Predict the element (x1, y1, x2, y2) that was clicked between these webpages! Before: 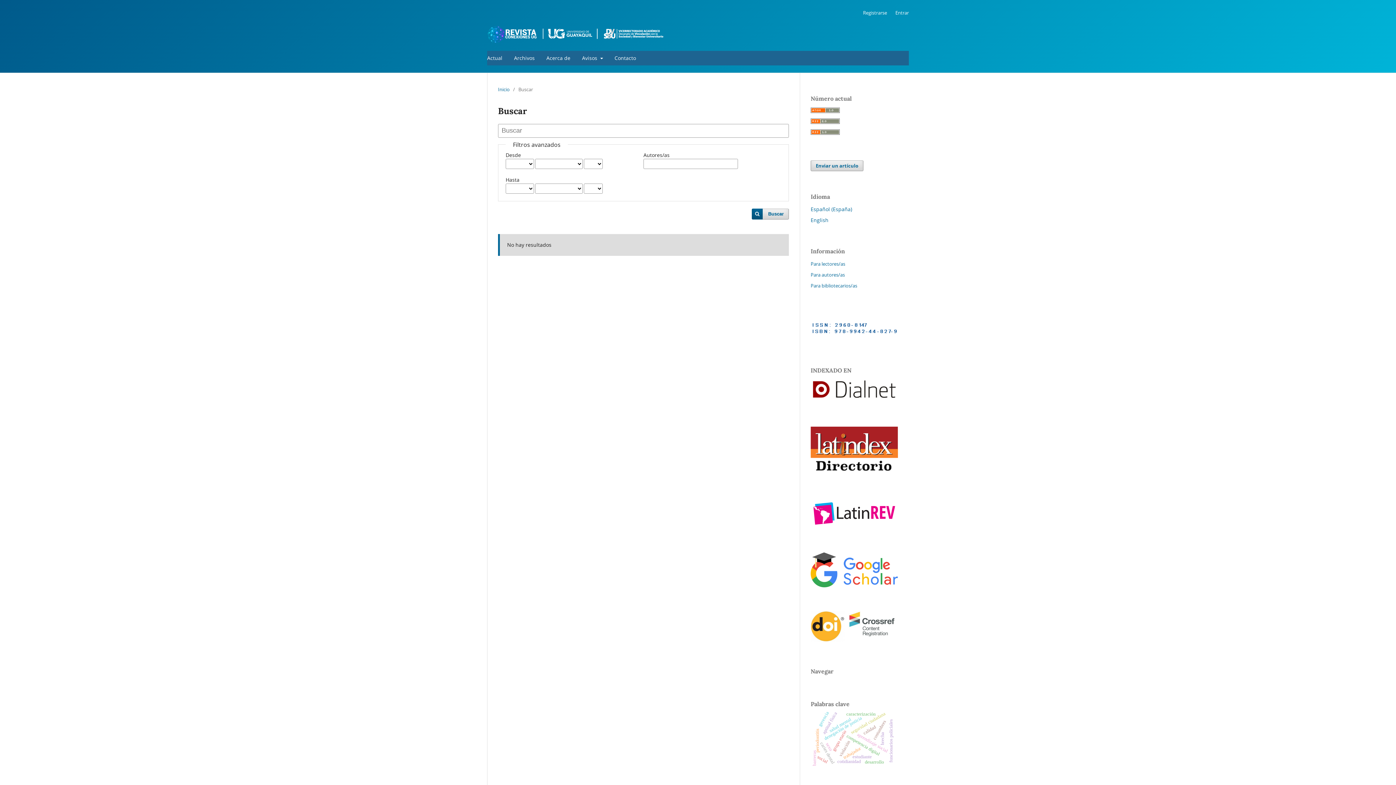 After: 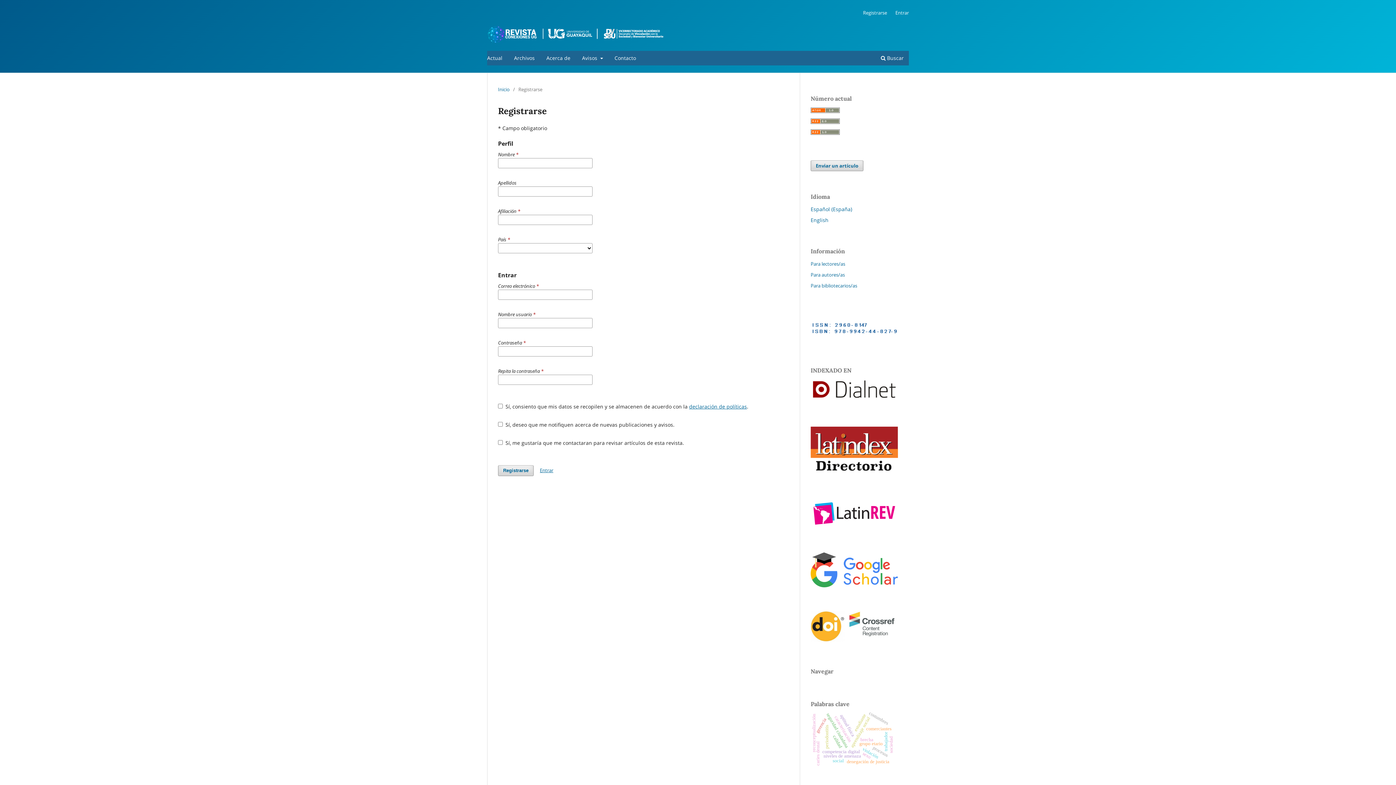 Action: bbox: (859, 7, 890, 18) label: Registrarse